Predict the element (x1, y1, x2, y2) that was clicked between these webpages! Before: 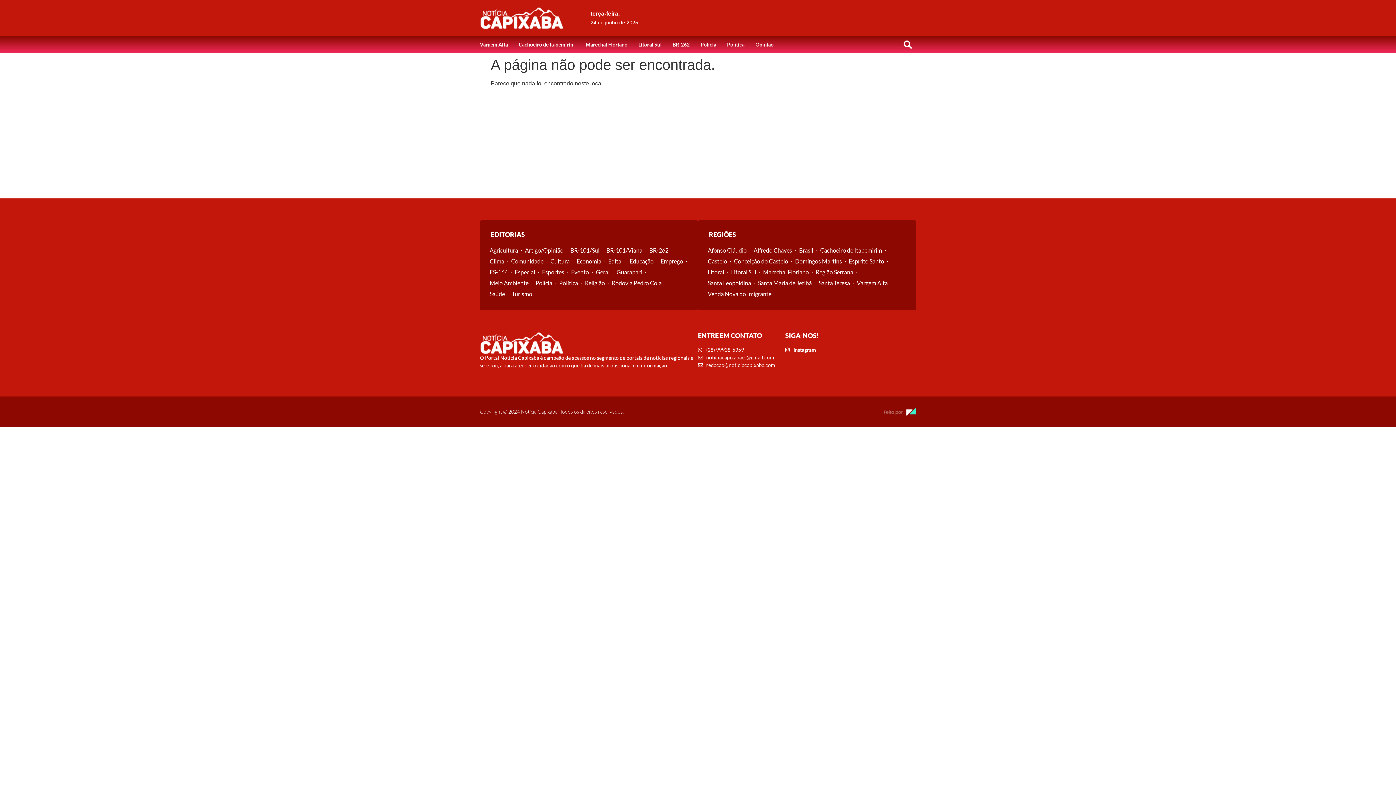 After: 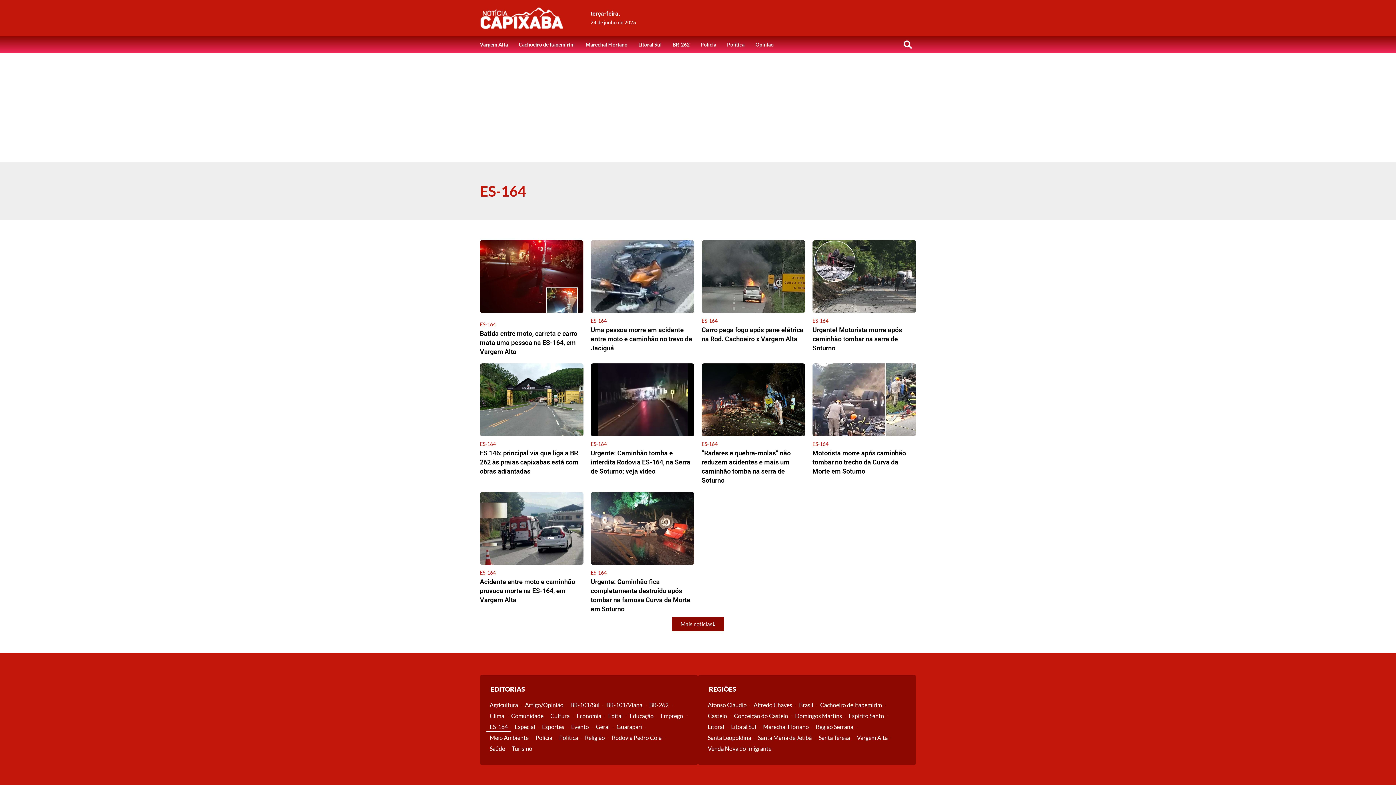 Action: bbox: (486, 267, 511, 277) label: ES-164